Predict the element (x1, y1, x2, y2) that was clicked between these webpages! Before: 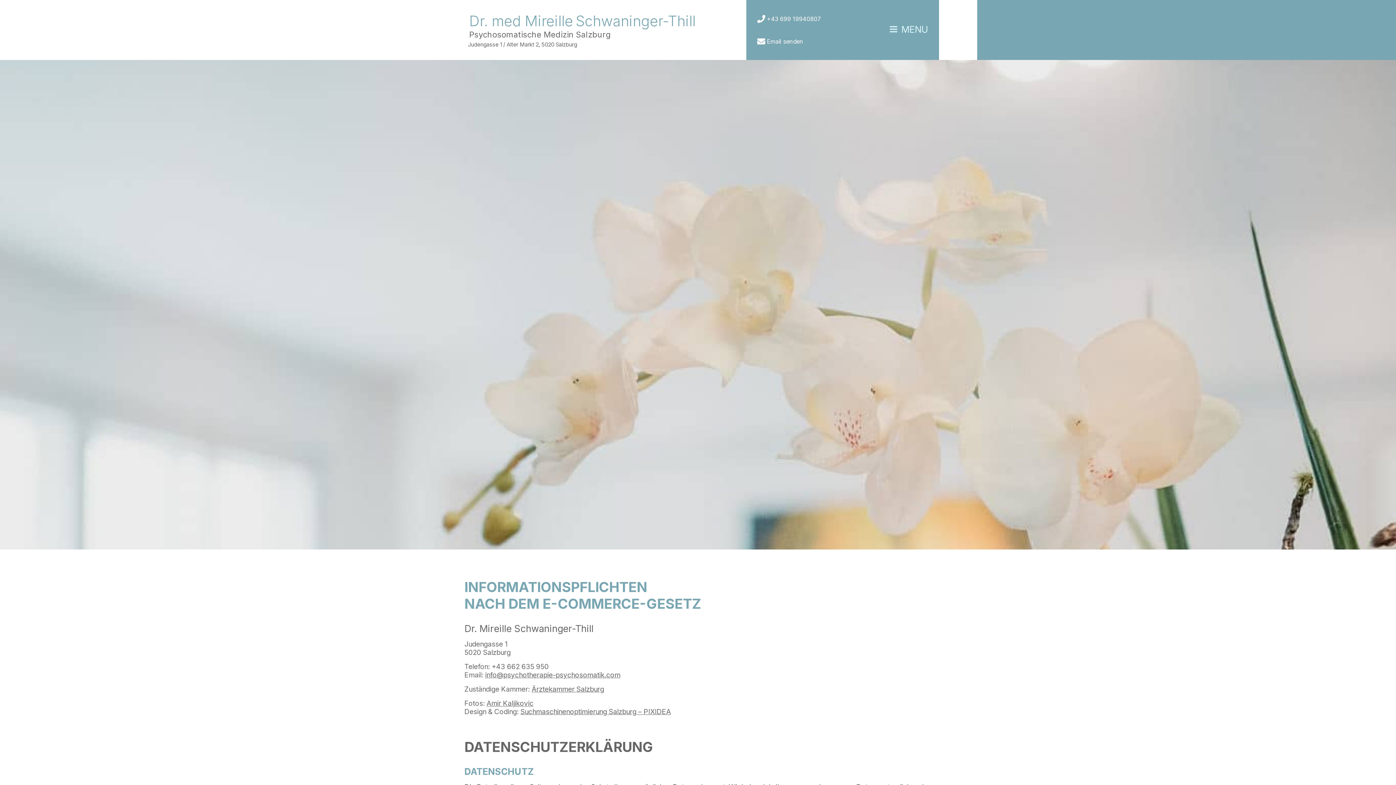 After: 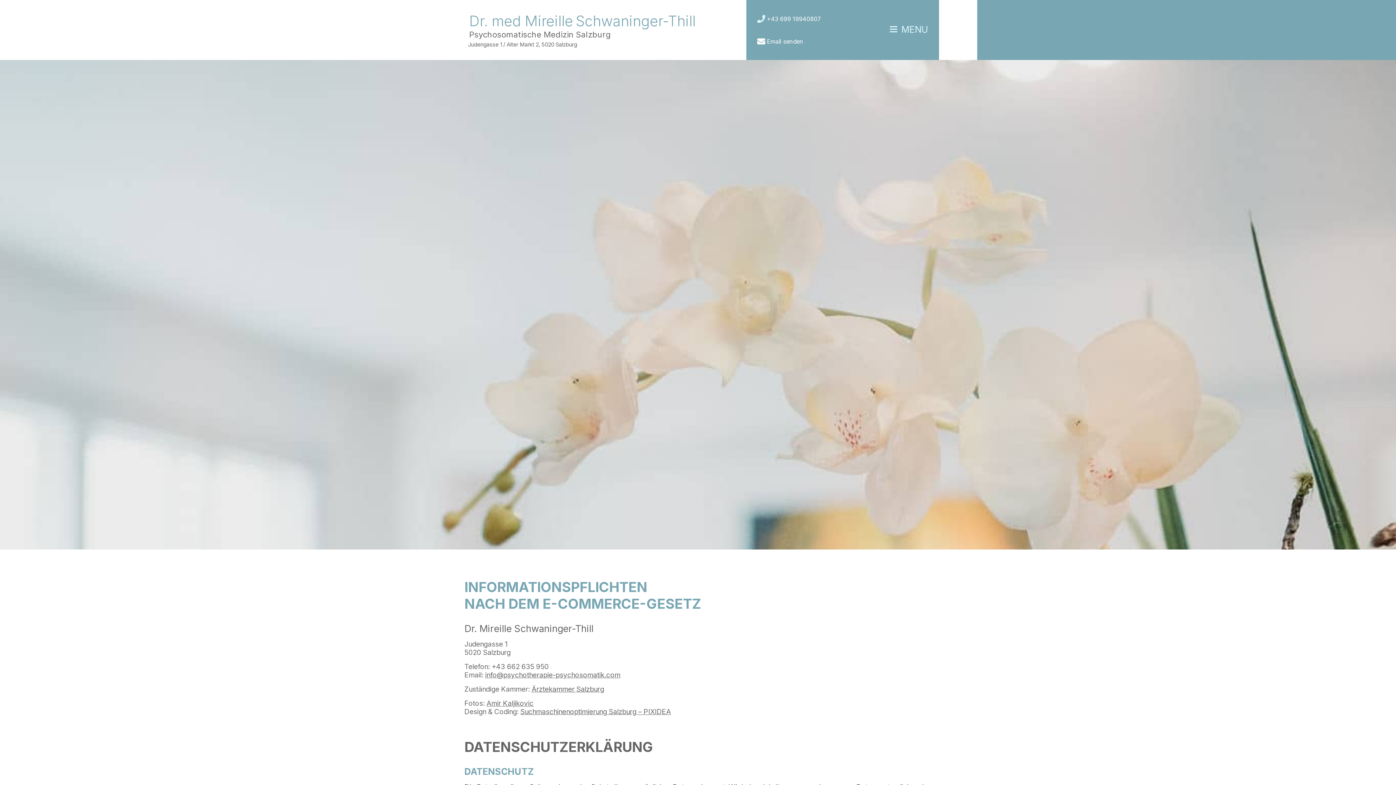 Action: label: +43 699 19940807 bbox: (767, 15, 821, 22)